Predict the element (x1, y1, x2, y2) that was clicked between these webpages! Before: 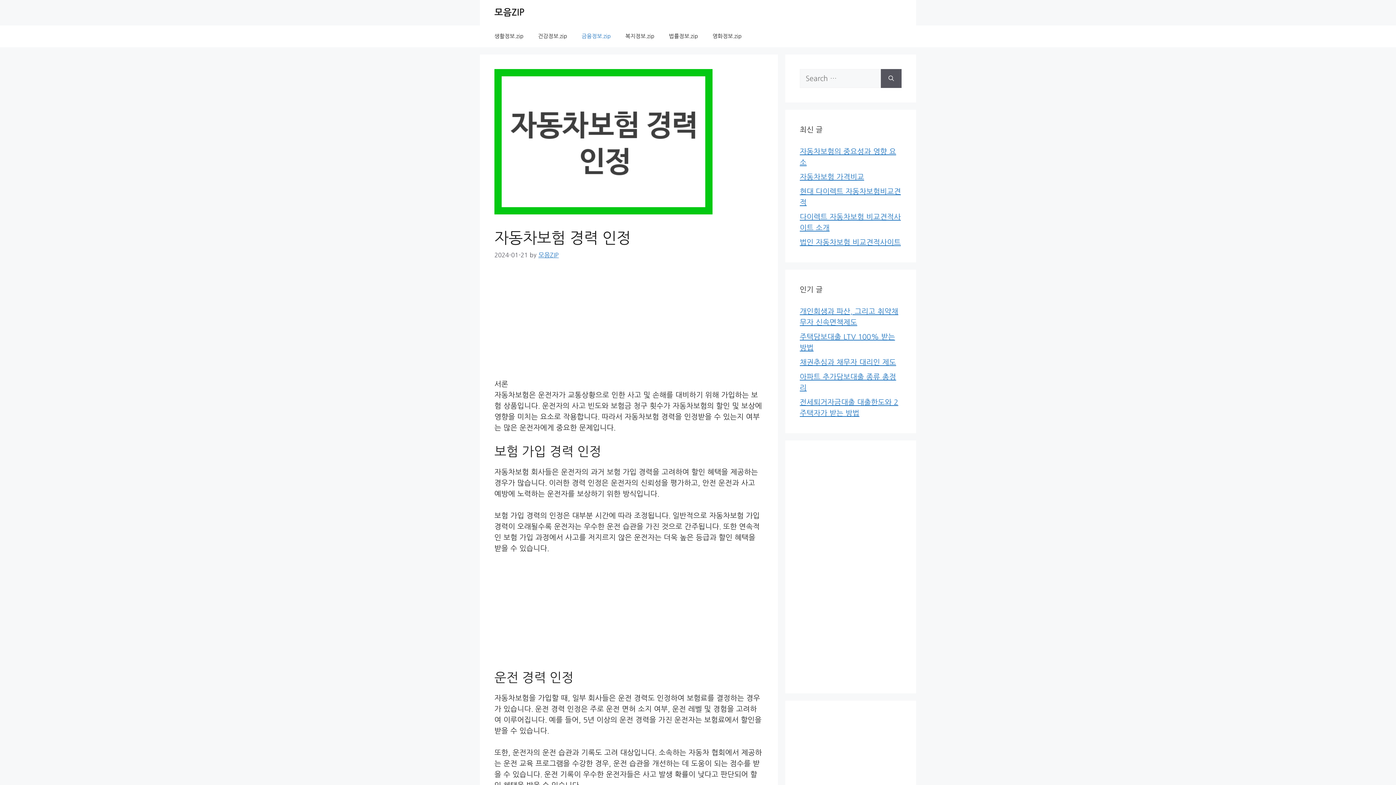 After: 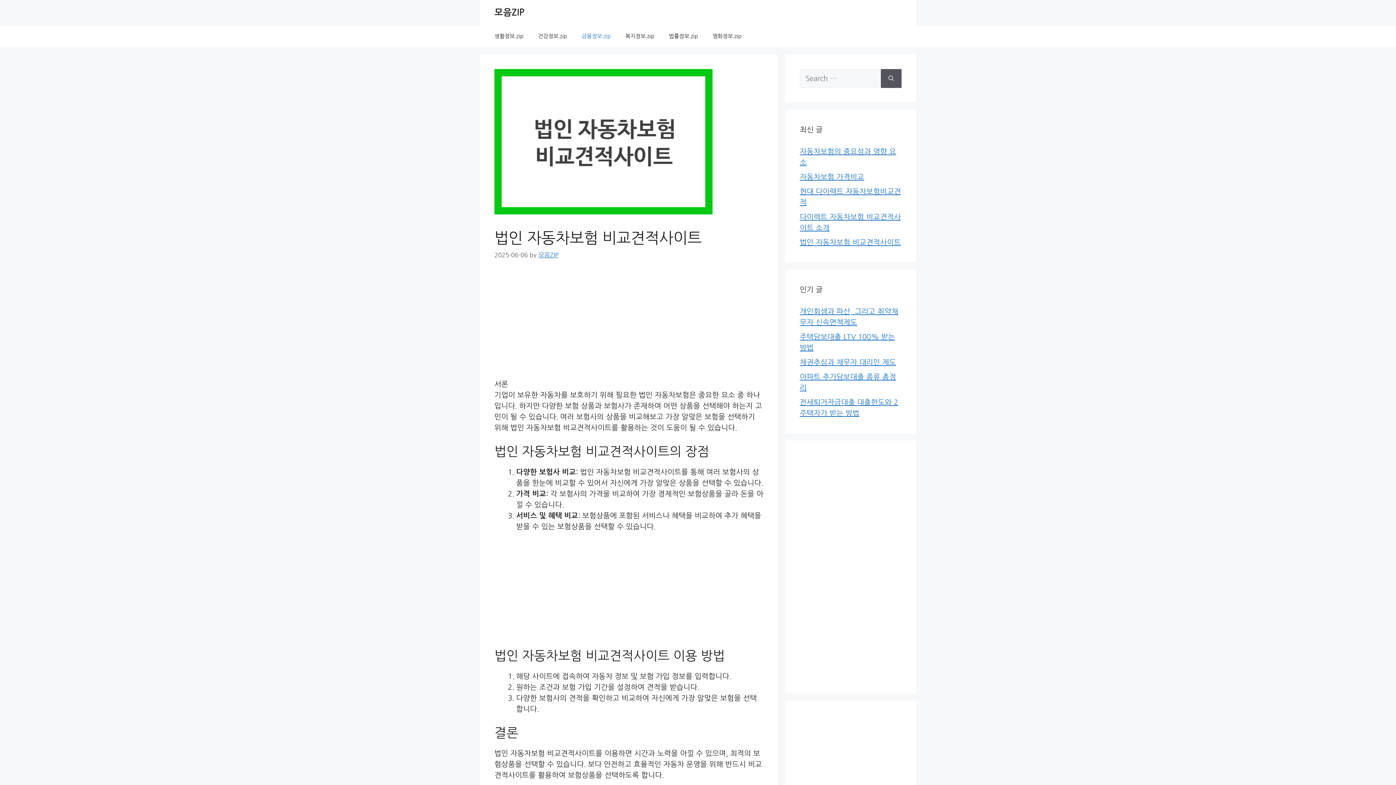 Action: label: 법인 자동차보험 비교견적사이트 bbox: (800, 238, 901, 246)